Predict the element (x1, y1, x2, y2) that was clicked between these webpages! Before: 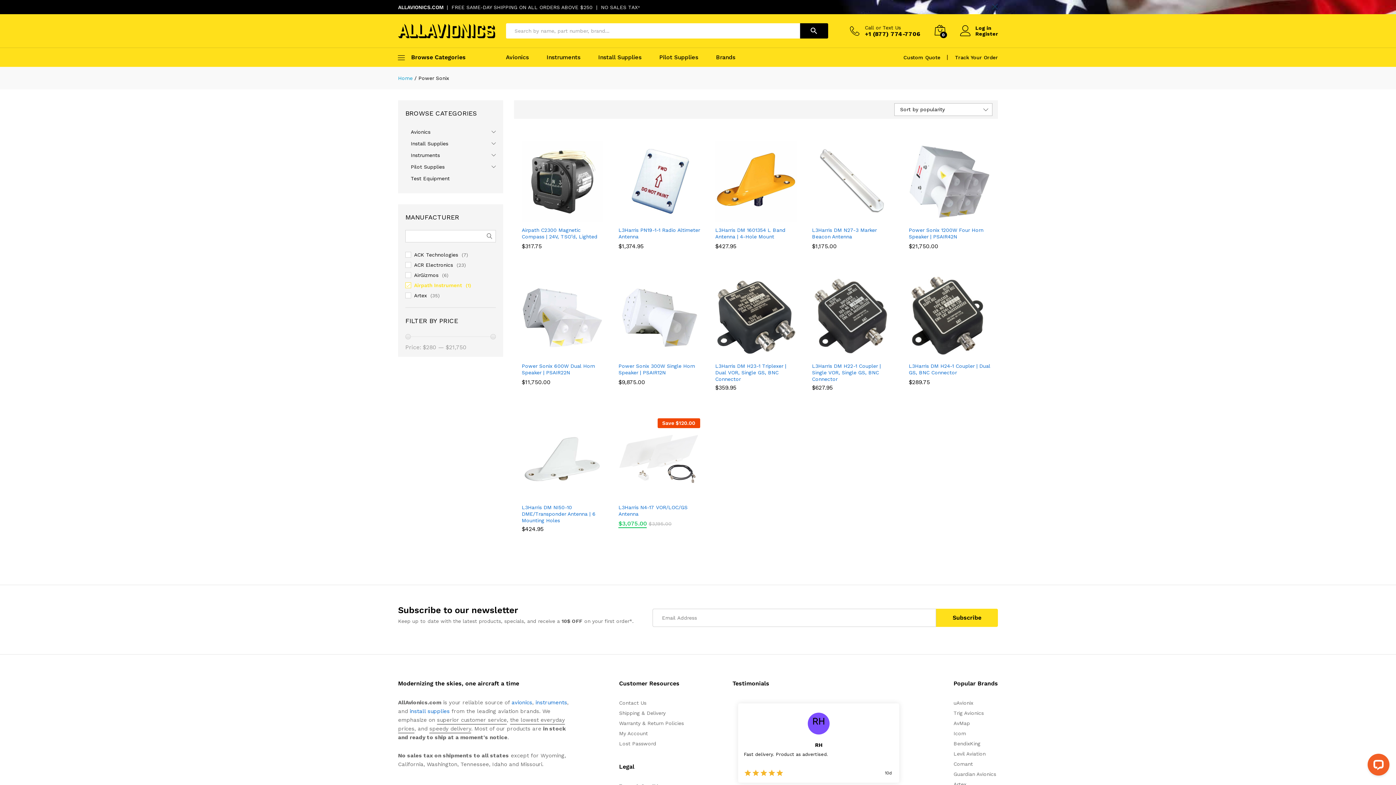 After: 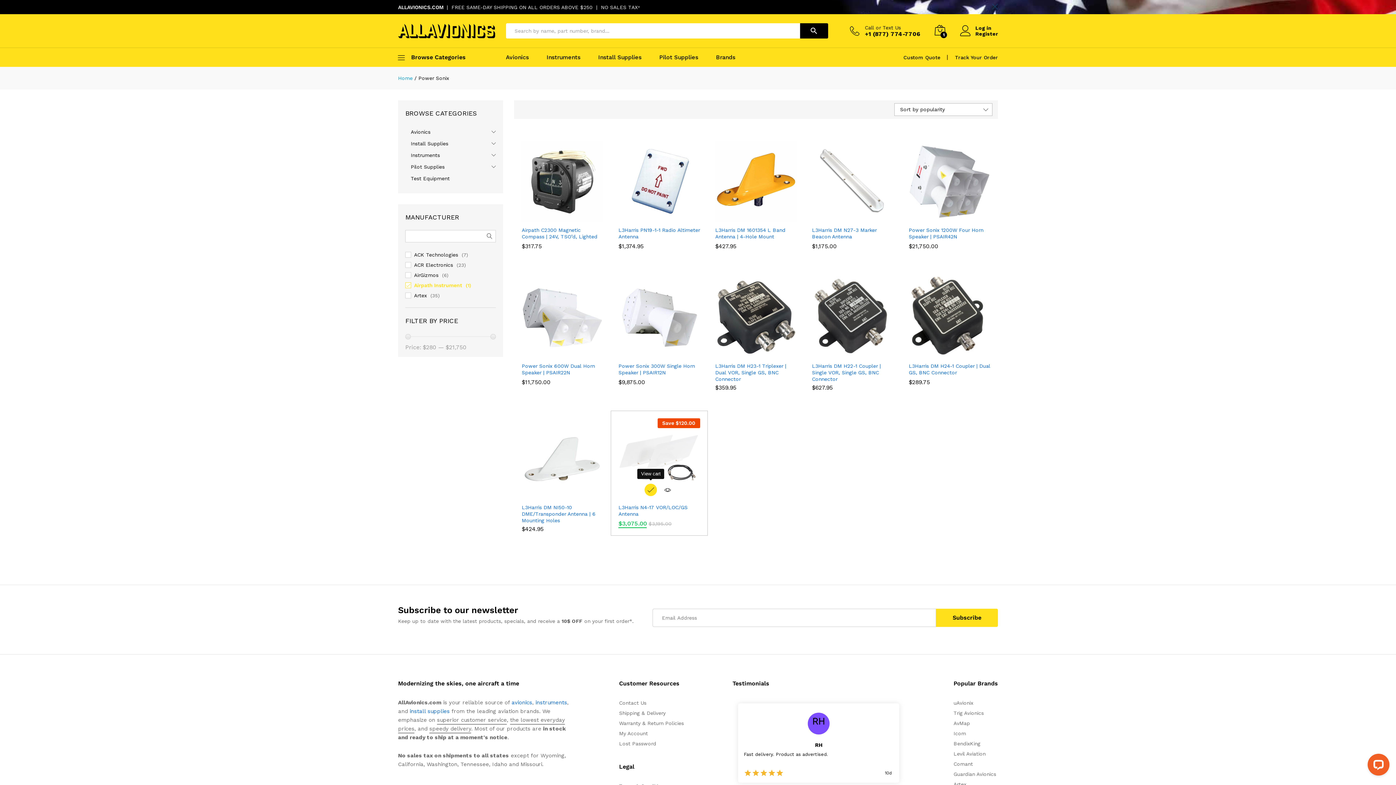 Action: bbox: (644, 489, 657, 501) label: Add to cart: “L3Harris N4-17 VOR/LOC/GS Antenna”